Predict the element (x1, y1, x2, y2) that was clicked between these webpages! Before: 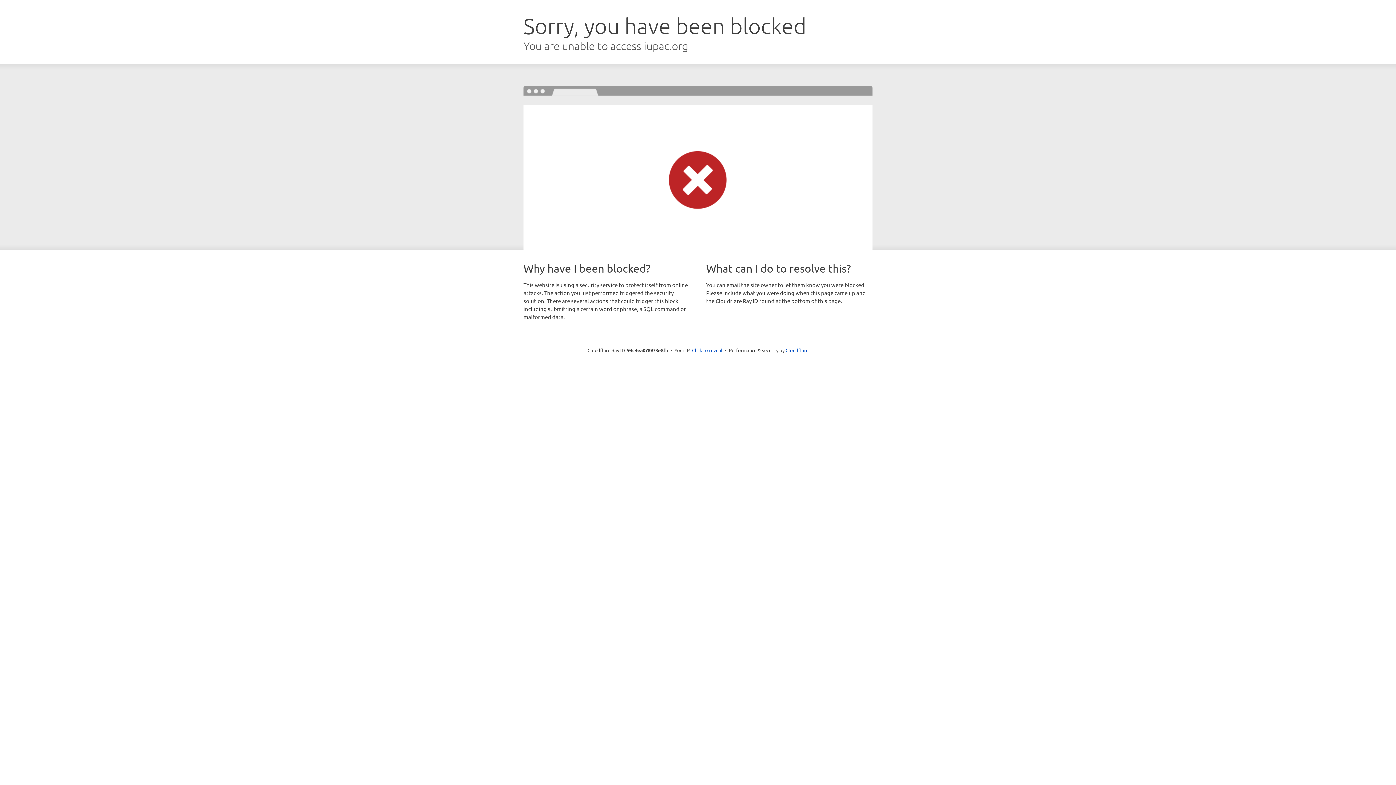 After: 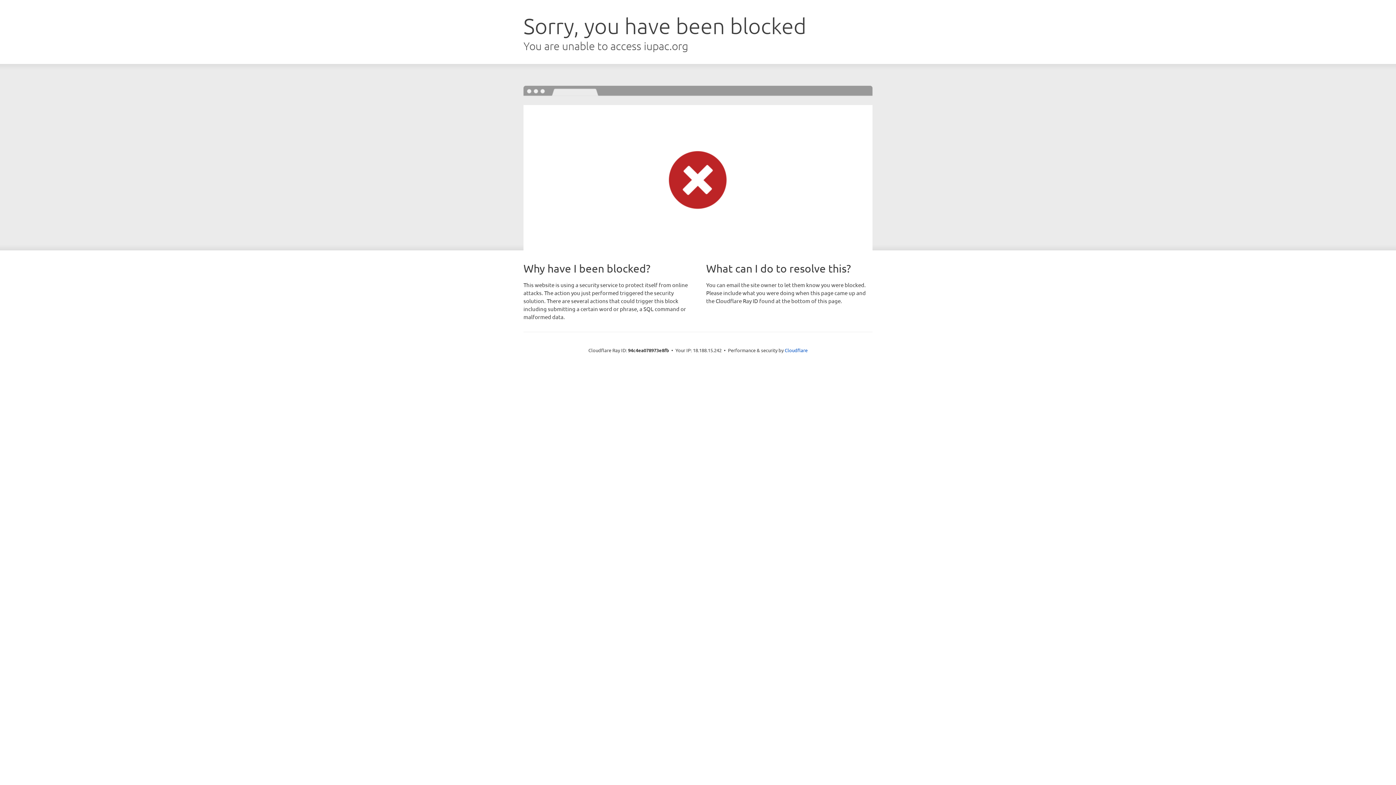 Action: bbox: (692, 346, 722, 353) label: Click to reveal